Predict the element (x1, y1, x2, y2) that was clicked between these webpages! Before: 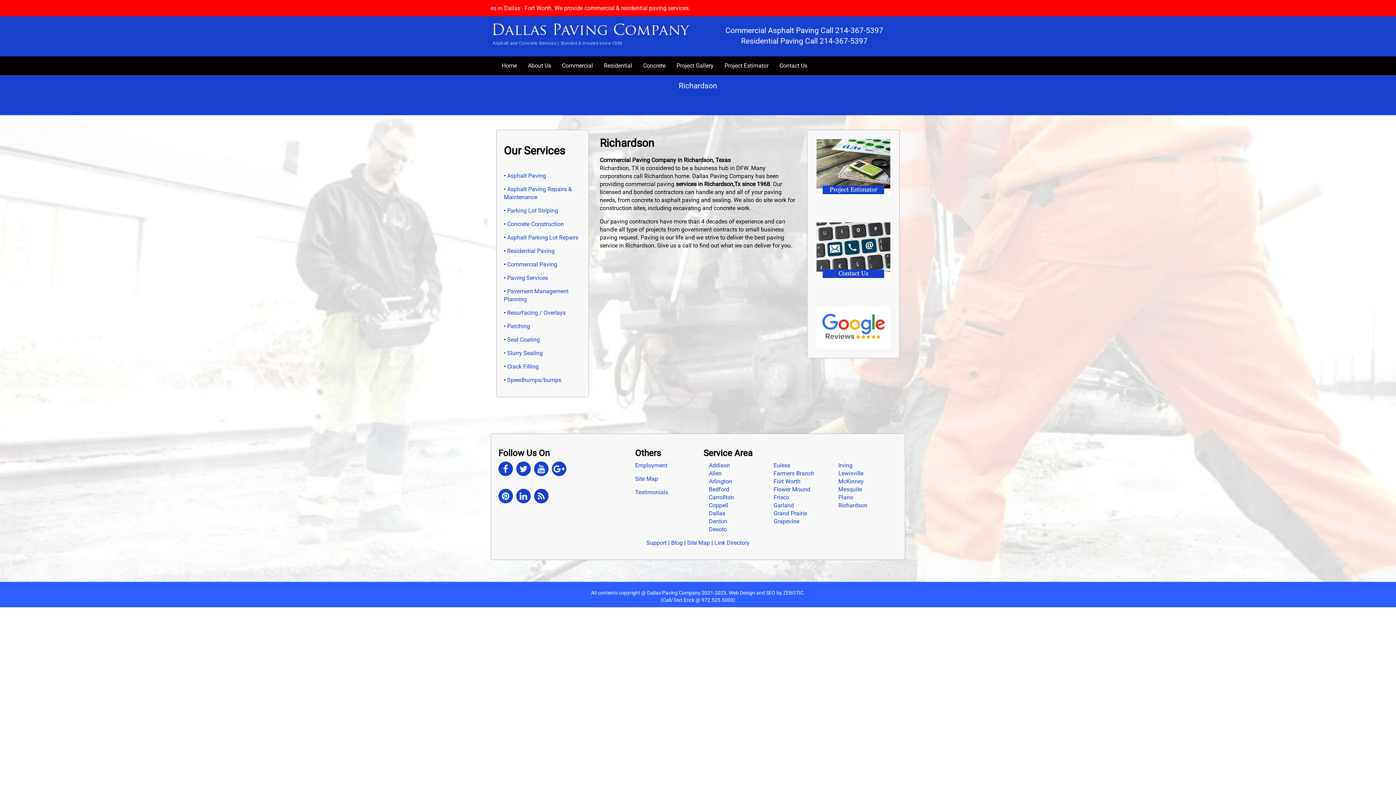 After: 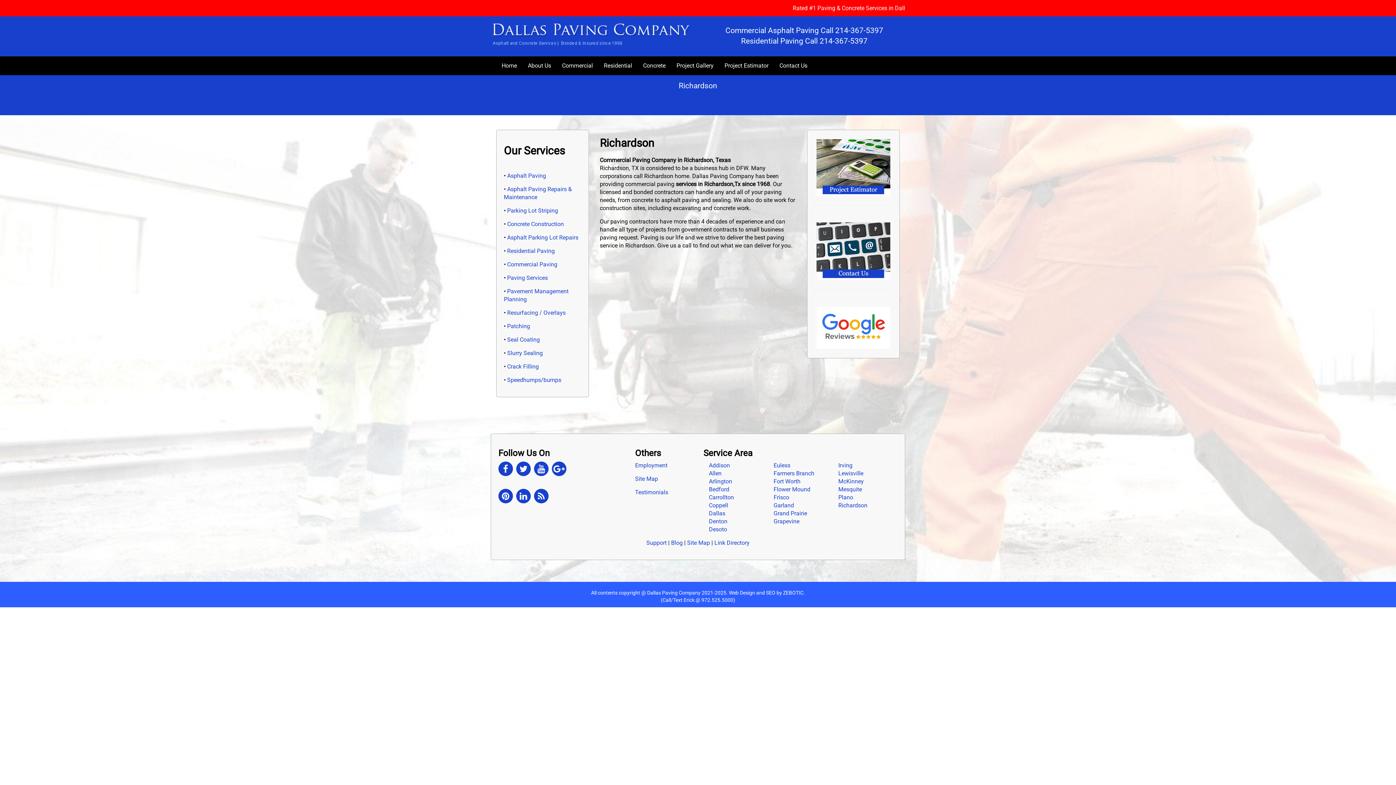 Action: bbox: (835, 26, 883, 34) label: 214-367-5397